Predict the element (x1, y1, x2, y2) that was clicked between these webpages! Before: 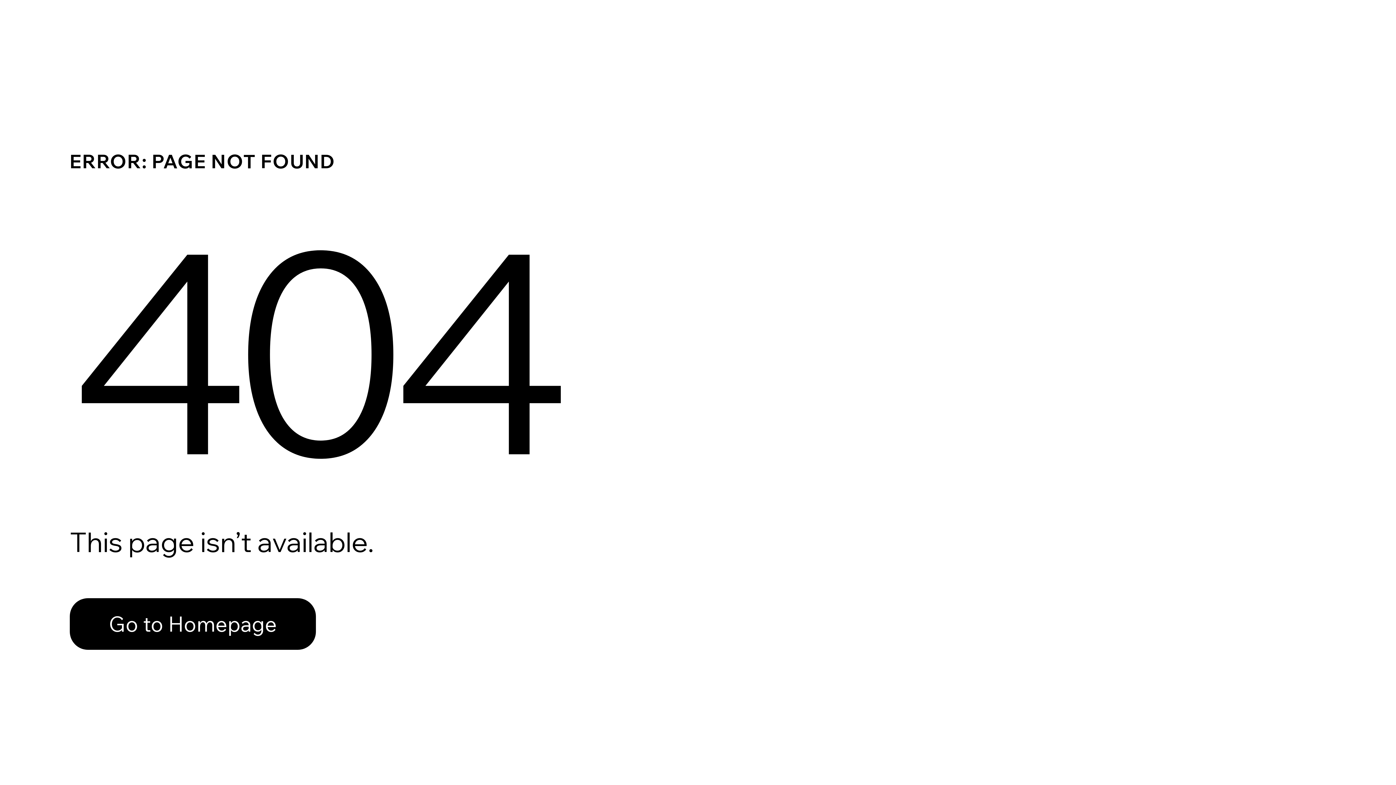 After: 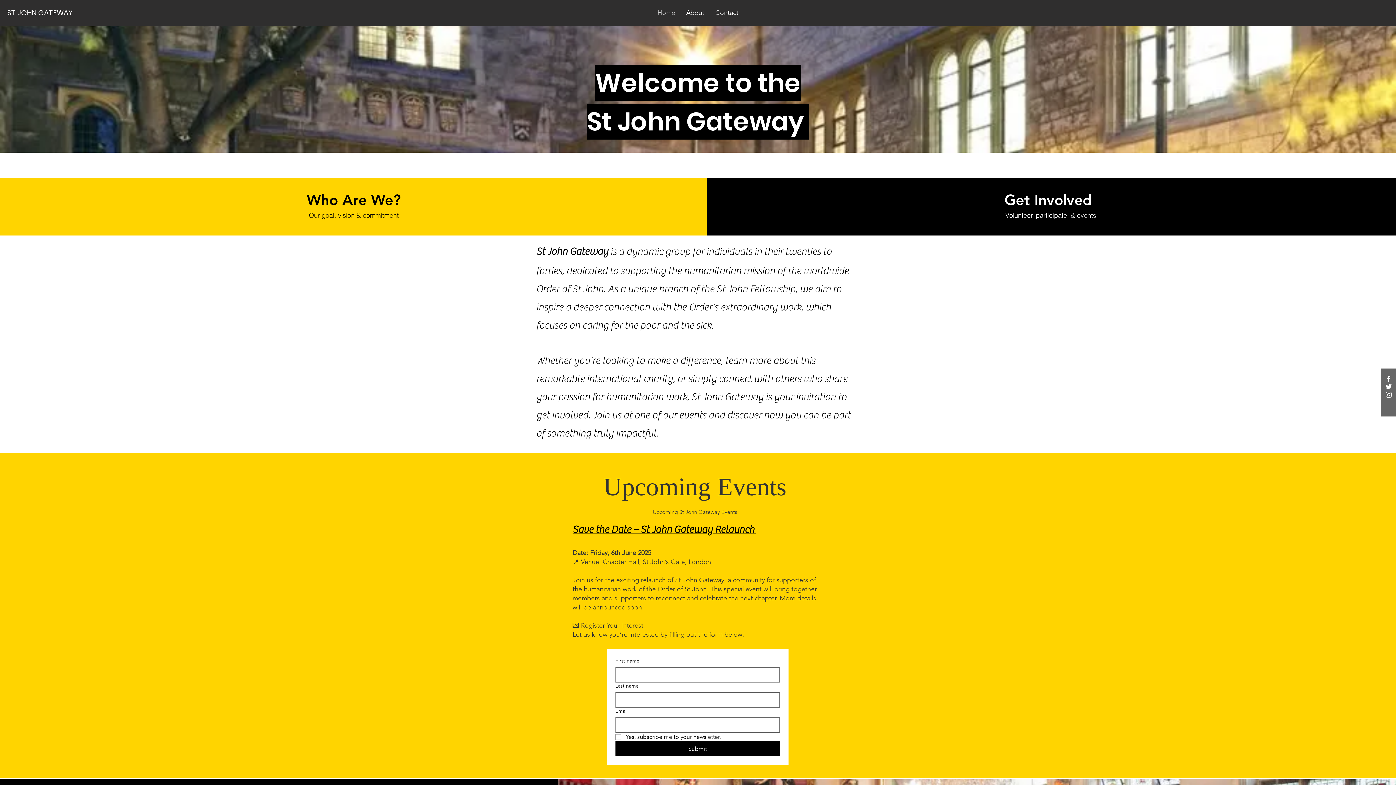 Action: label: Go to Homepage bbox: (69, 582, 768, 659)